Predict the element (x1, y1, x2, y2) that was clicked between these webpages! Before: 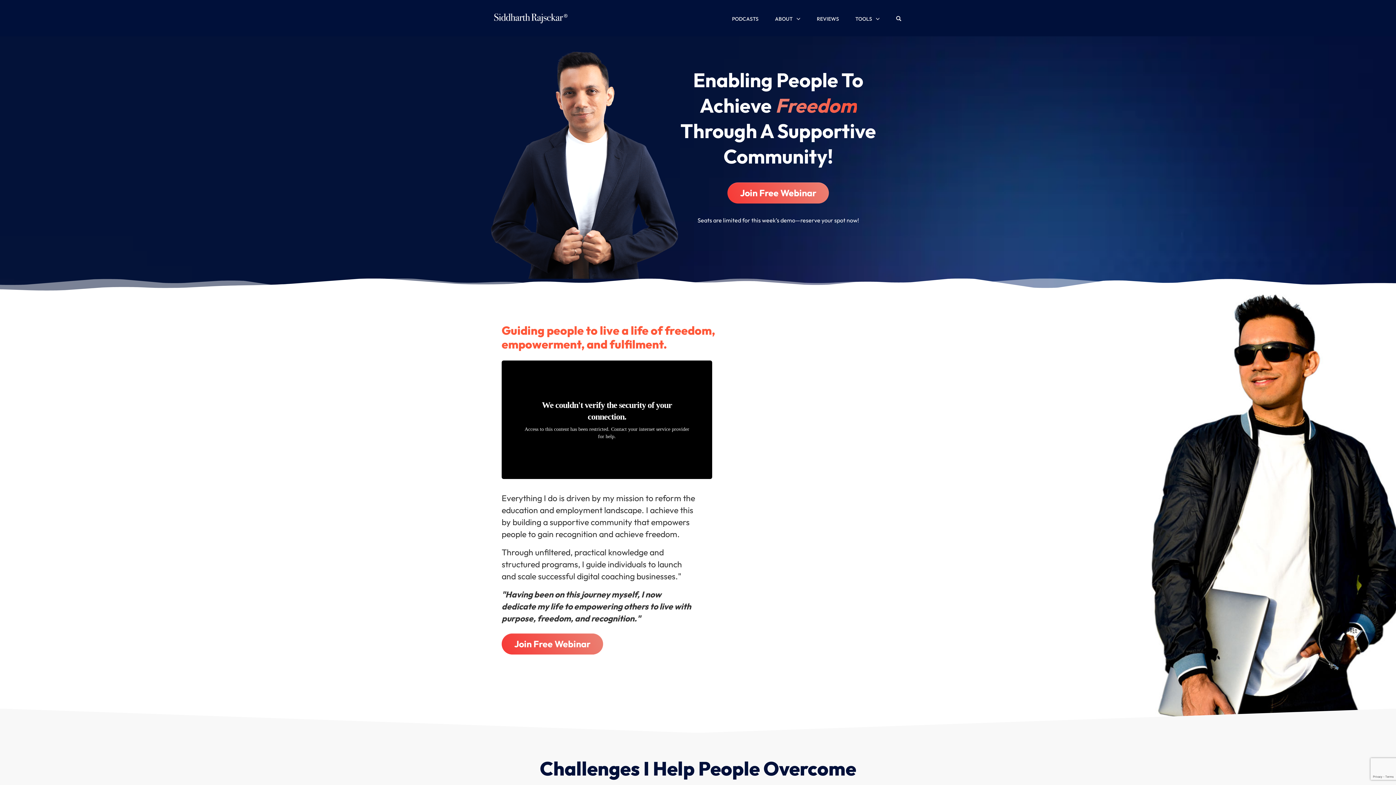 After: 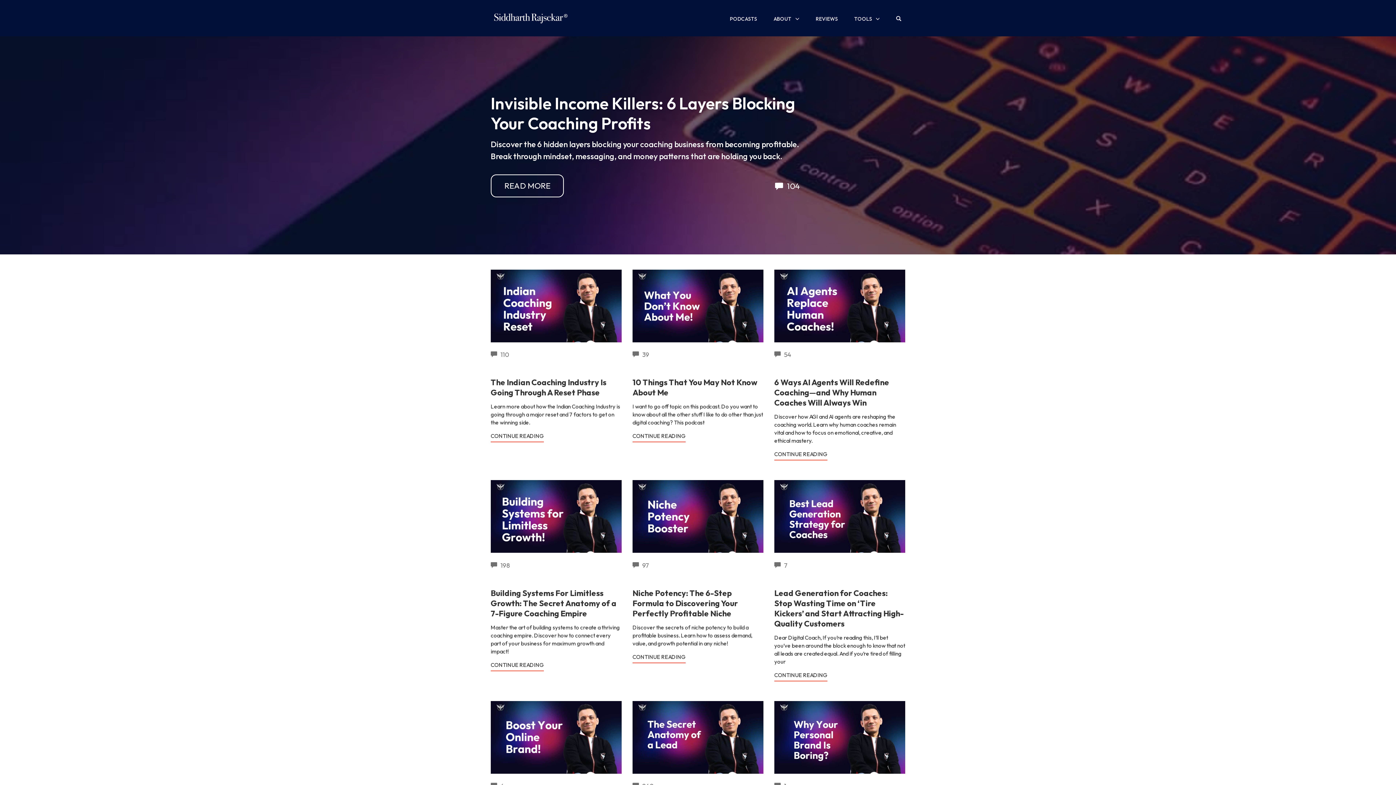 Action: bbox: (728, 13, 762, 24) label: PODCASTS